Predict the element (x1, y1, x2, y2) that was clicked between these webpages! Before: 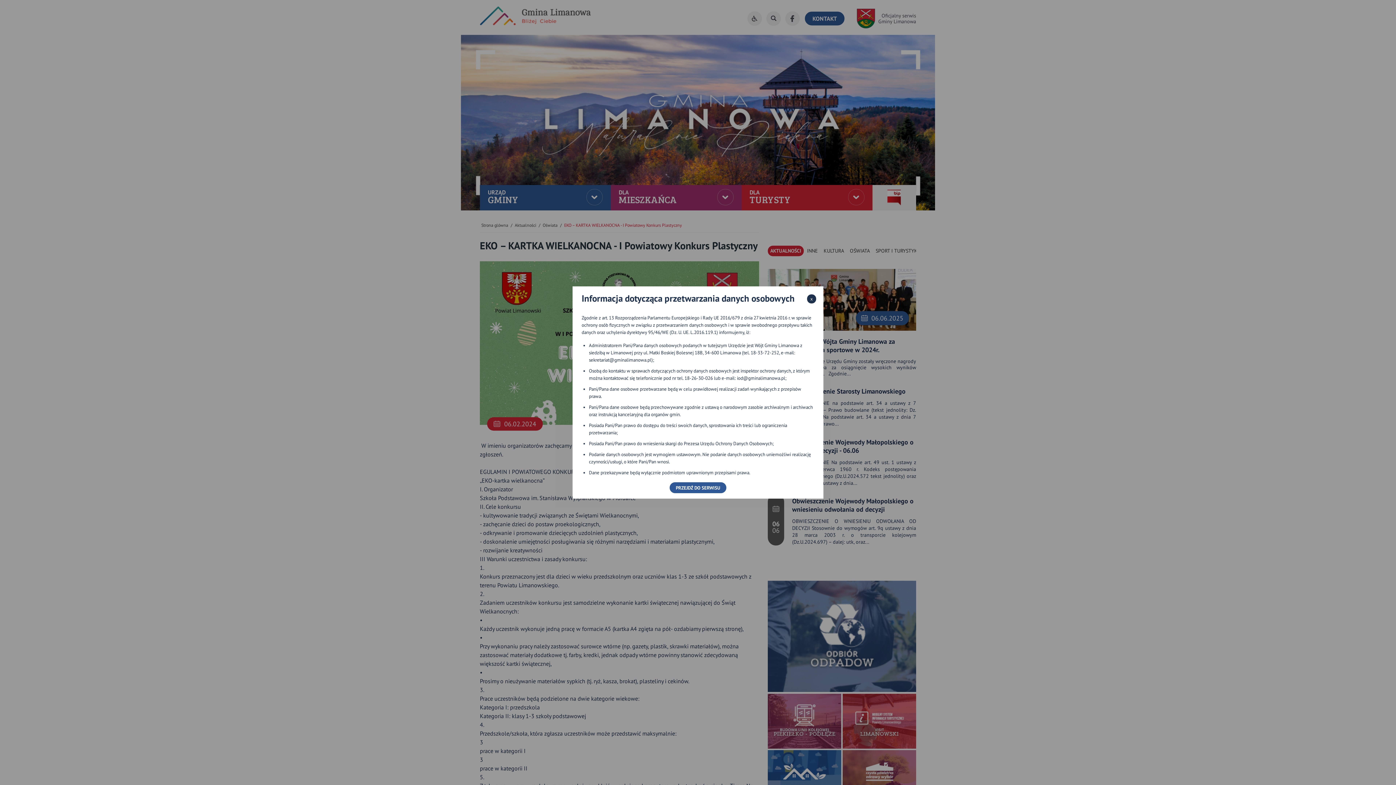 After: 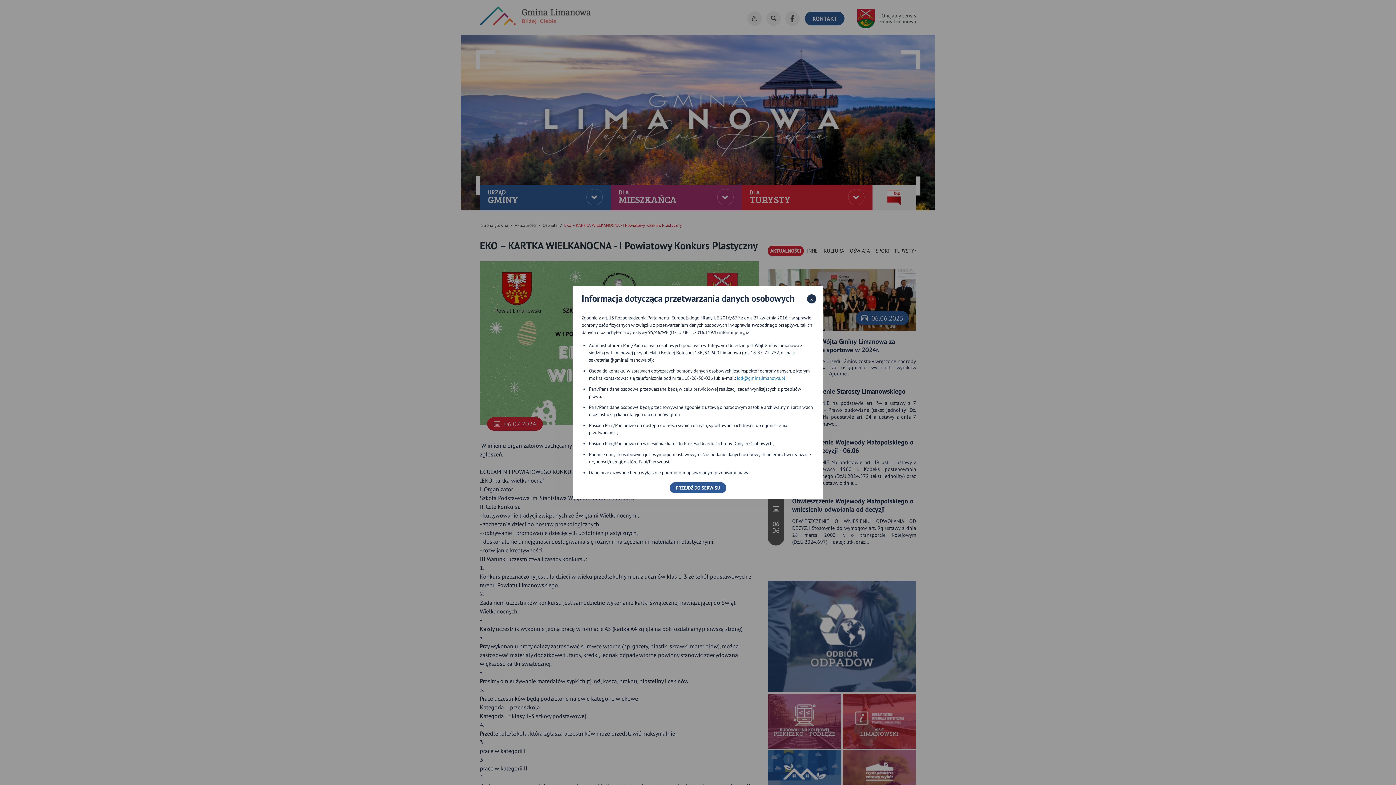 Action: label: iod@gminalimanowa.pl bbox: (737, 375, 785, 381)